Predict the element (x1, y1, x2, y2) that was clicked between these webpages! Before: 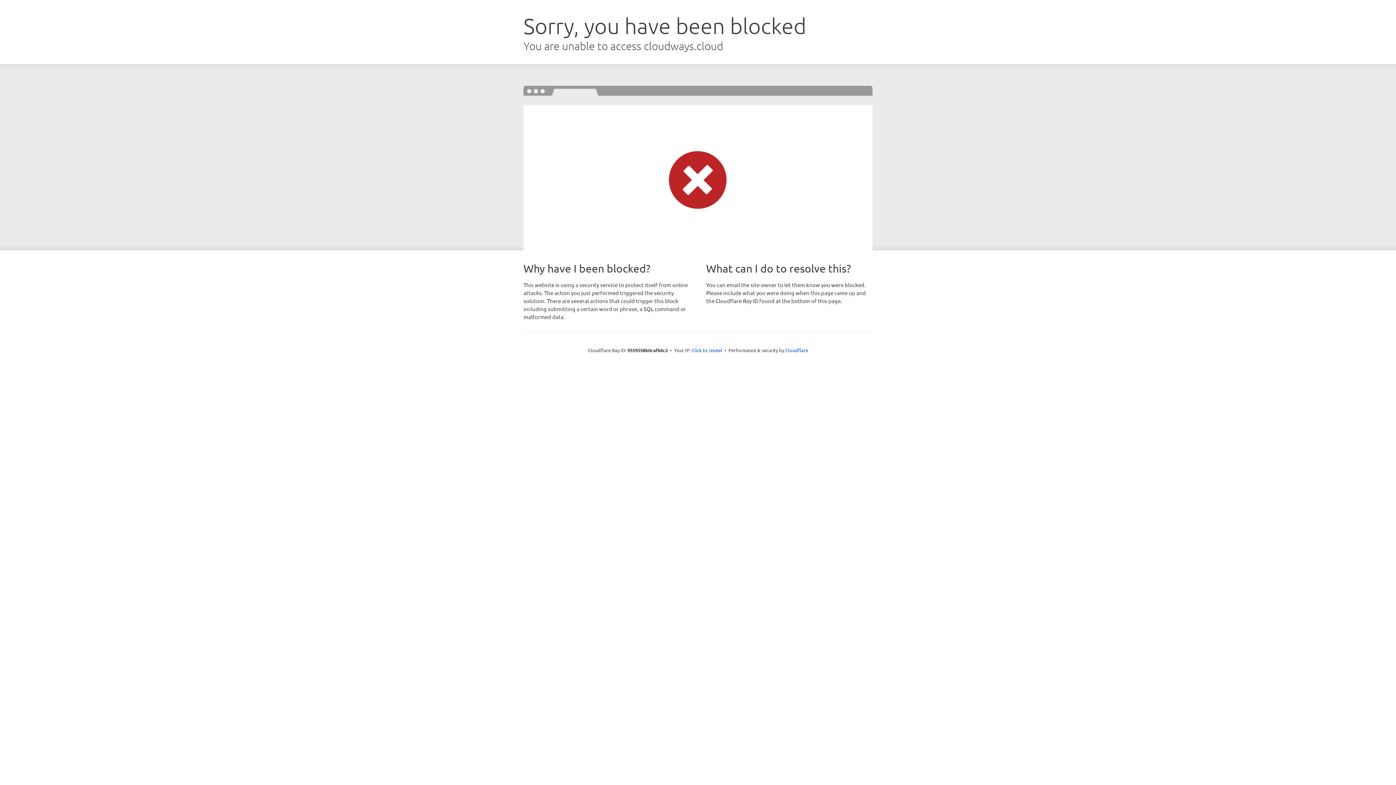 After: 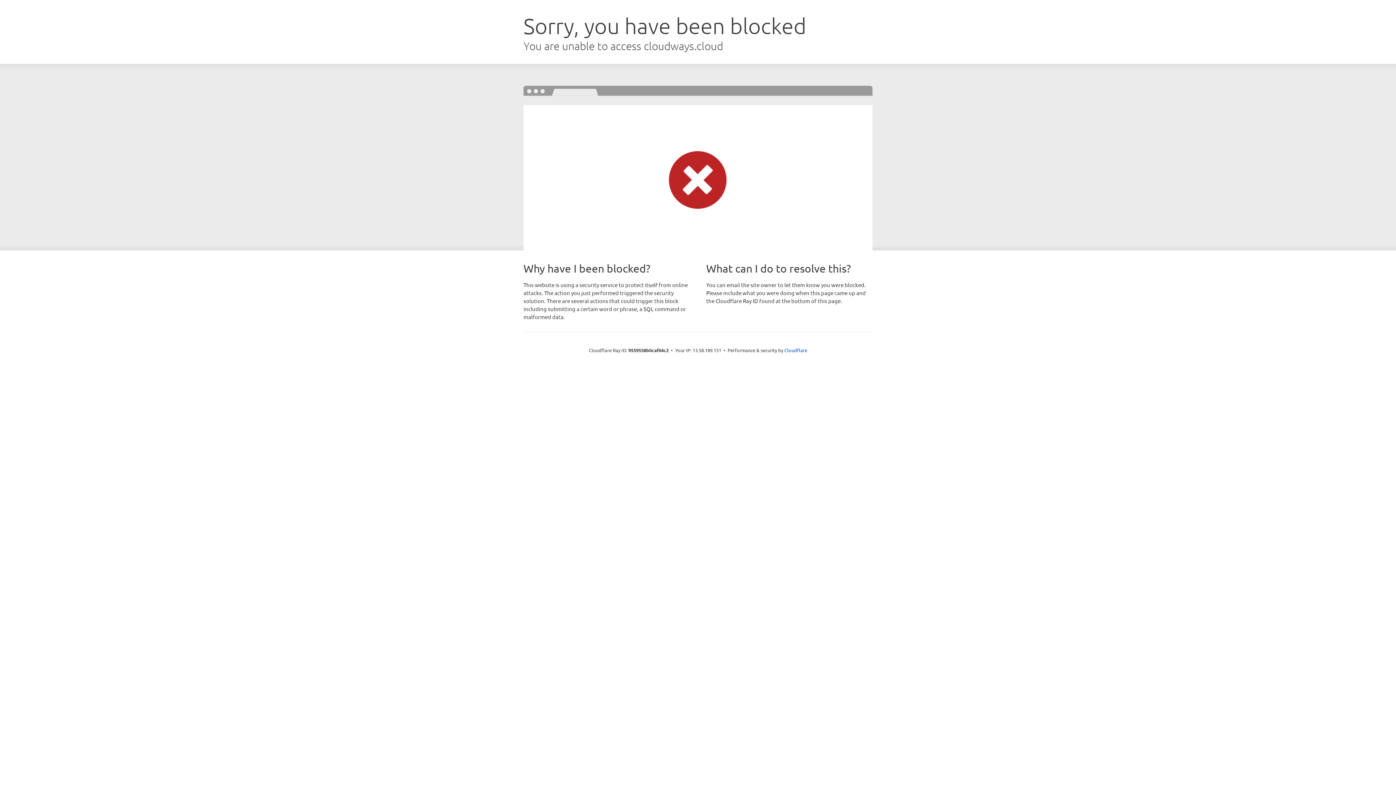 Action: label: Click to reveal bbox: (691, 346, 722, 353)